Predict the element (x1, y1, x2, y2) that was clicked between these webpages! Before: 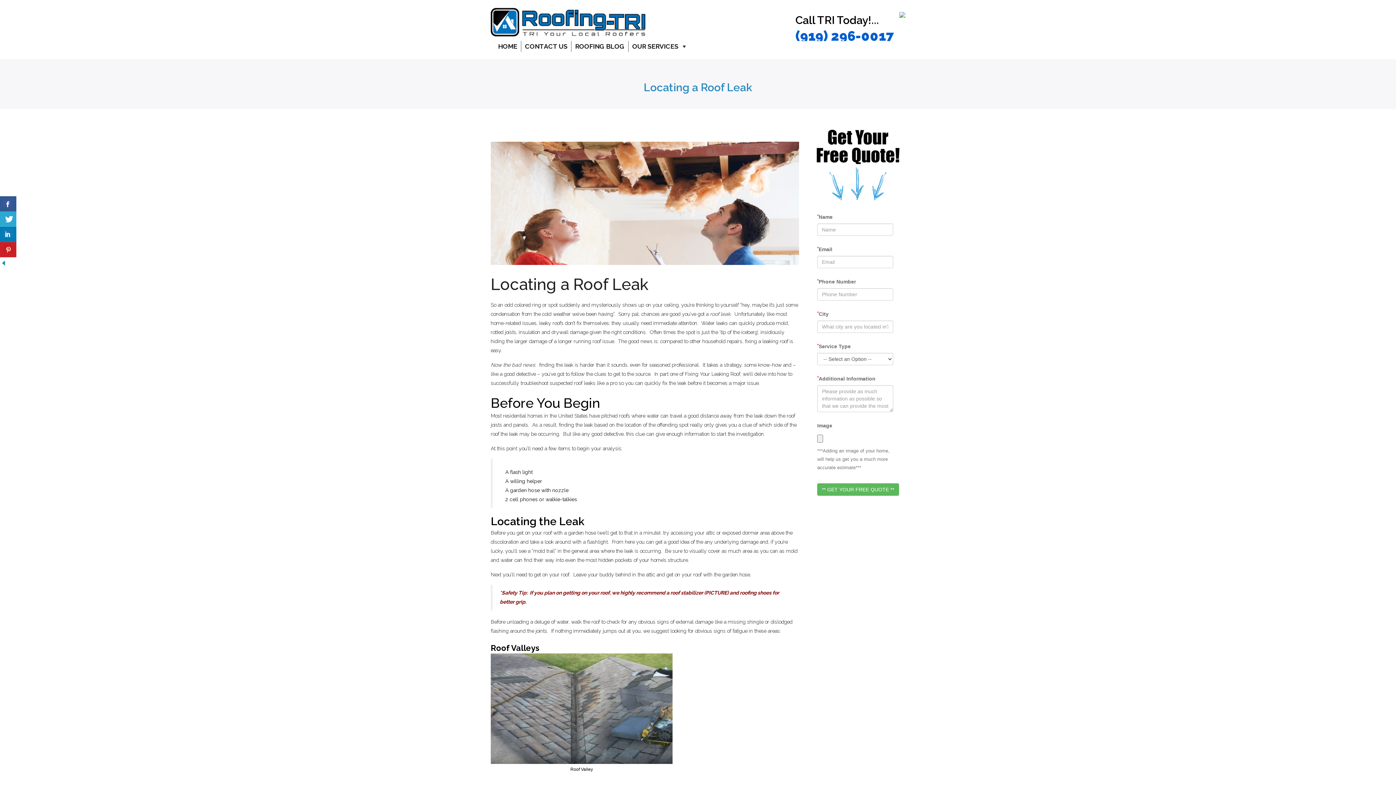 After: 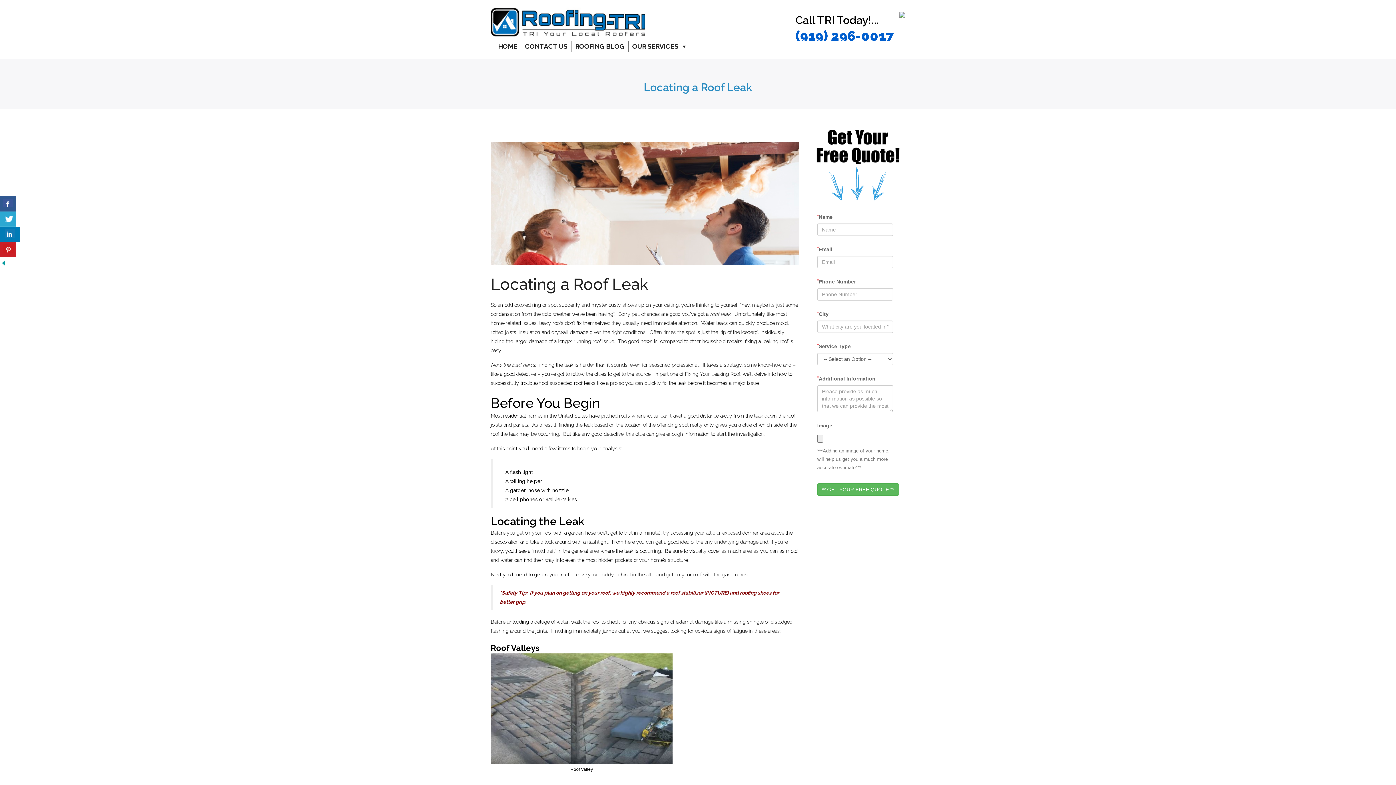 Action: bbox: (0, 226, 16, 242)